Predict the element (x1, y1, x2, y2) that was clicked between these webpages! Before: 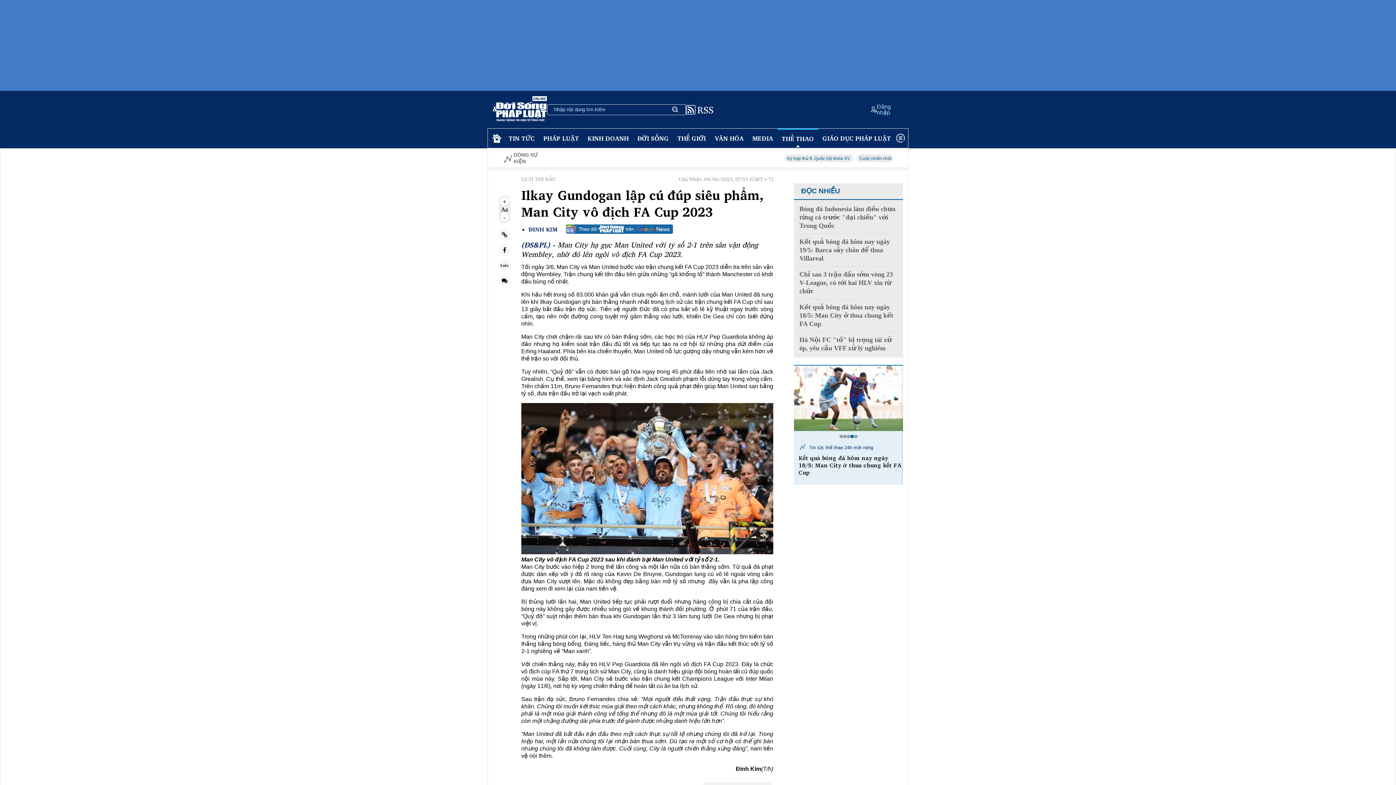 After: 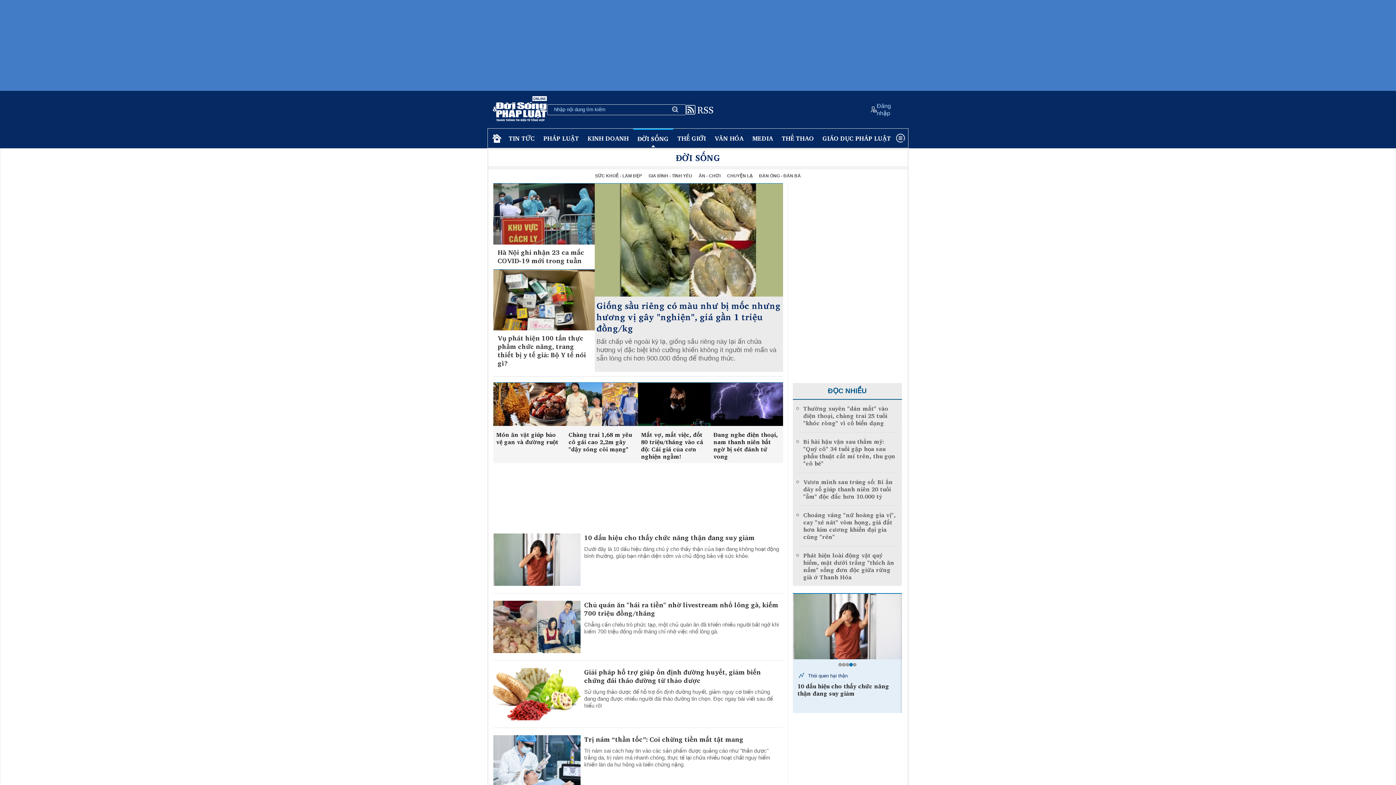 Action: bbox: (633, 129, 673, 147) label: ĐỜI SỐNG